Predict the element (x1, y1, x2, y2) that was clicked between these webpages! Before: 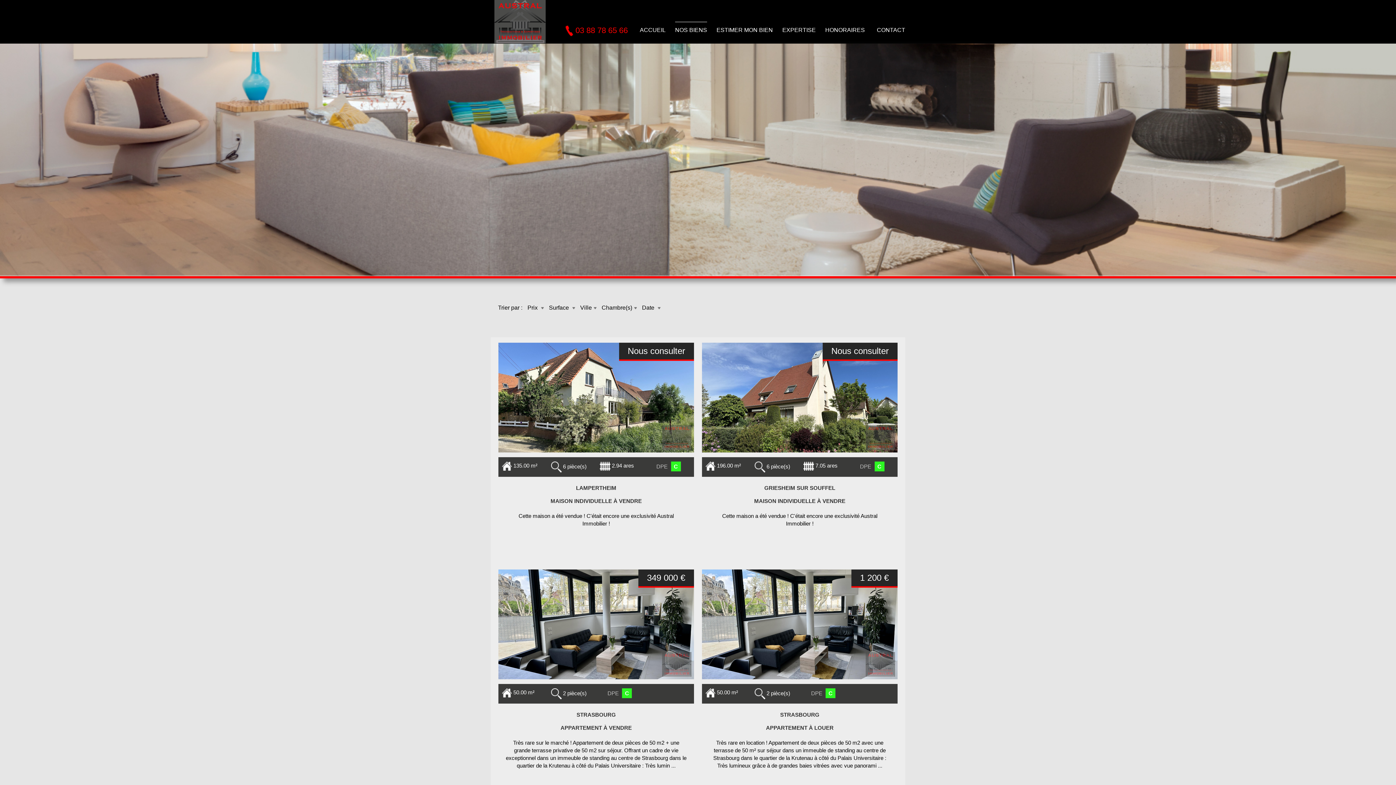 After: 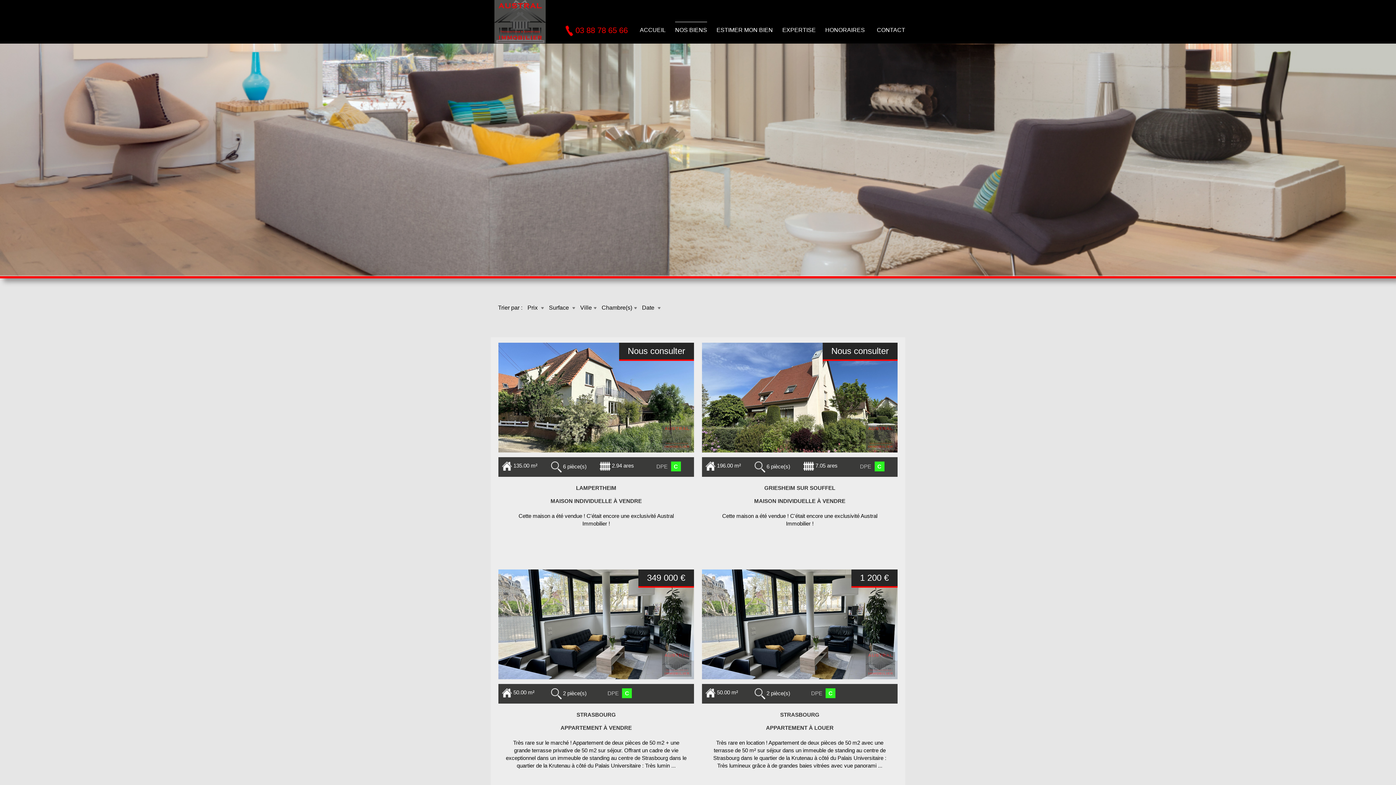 Action: label: NOS BIENS bbox: (675, 16, 707, 43)